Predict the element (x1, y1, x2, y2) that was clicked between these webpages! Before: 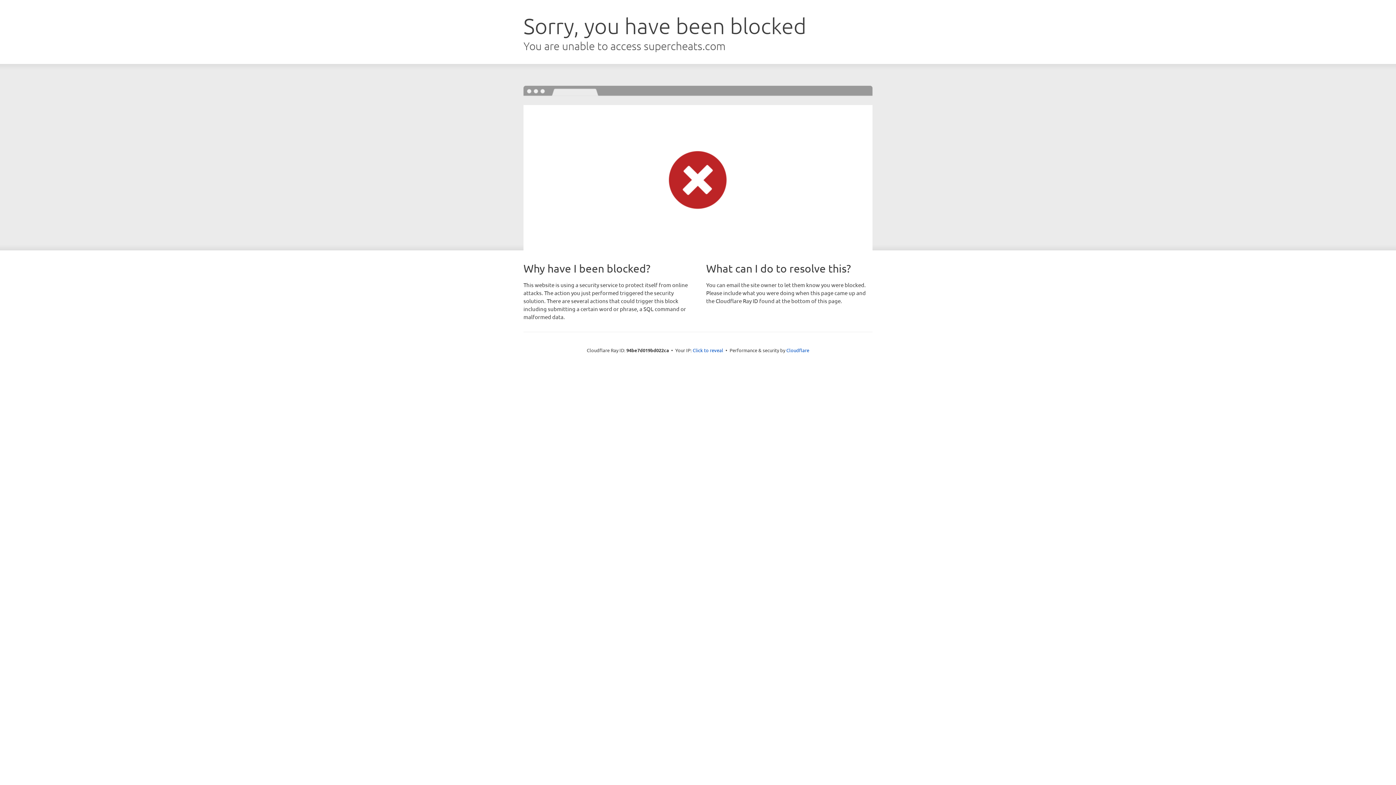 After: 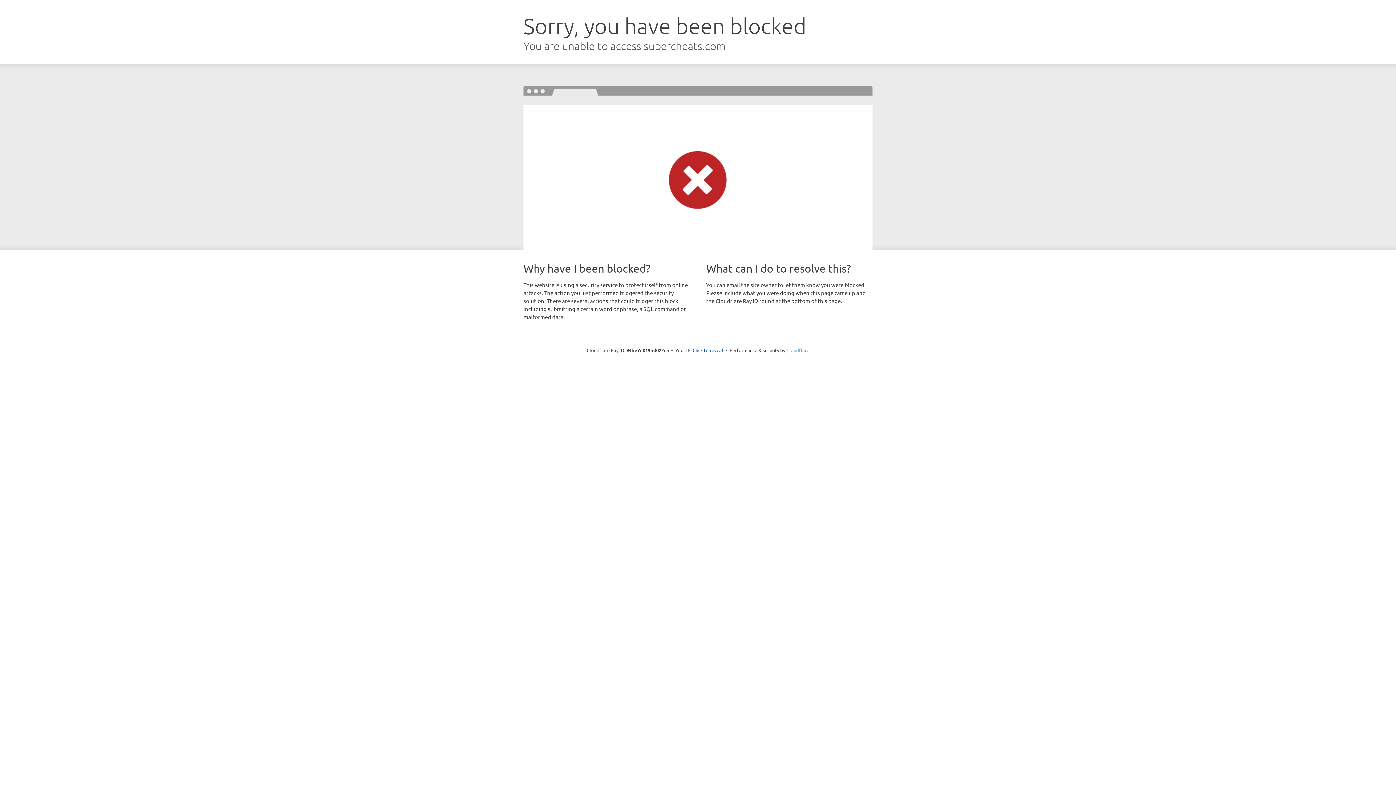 Action: label: Cloudflare bbox: (786, 347, 809, 353)